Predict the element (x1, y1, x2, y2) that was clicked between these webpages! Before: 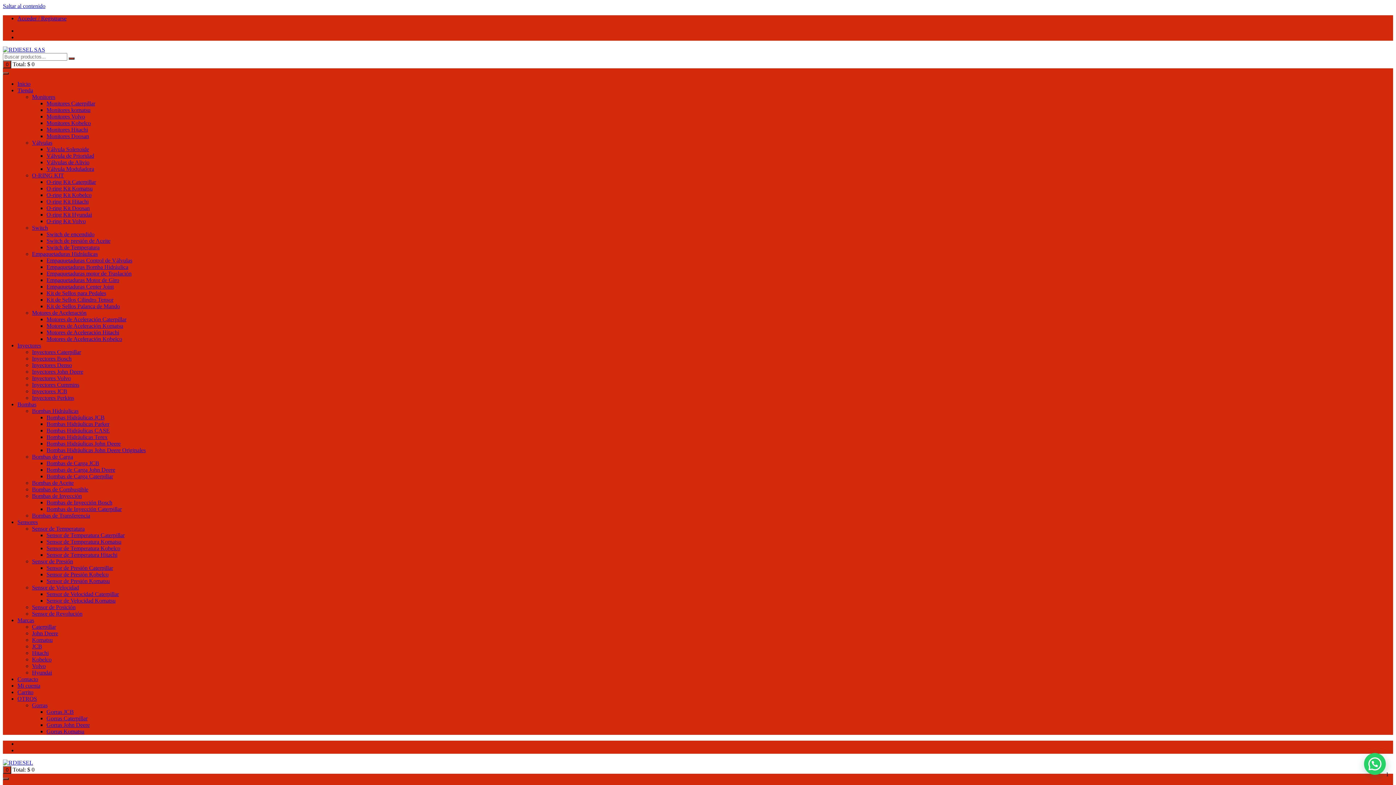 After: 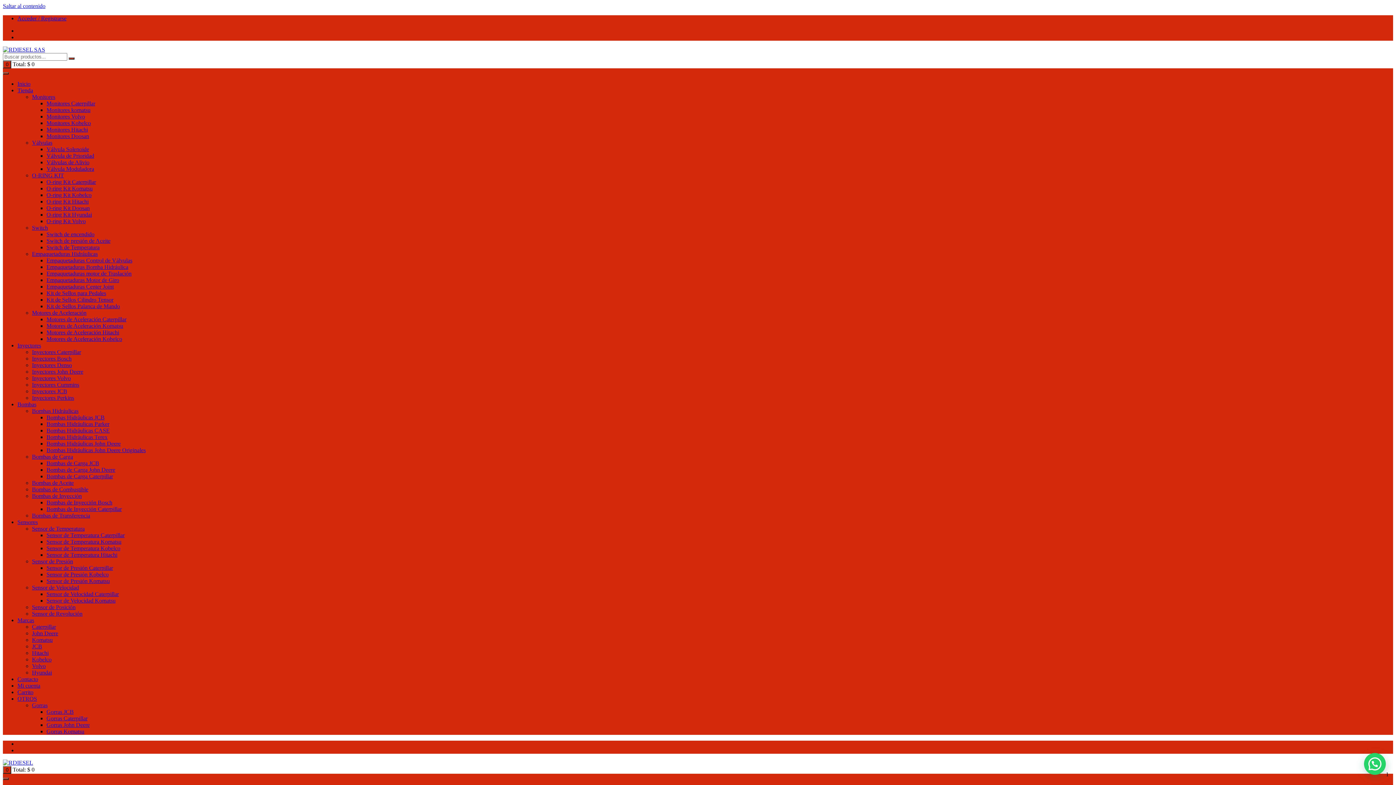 Action: label: Válvulas bbox: (32, 139, 52, 145)